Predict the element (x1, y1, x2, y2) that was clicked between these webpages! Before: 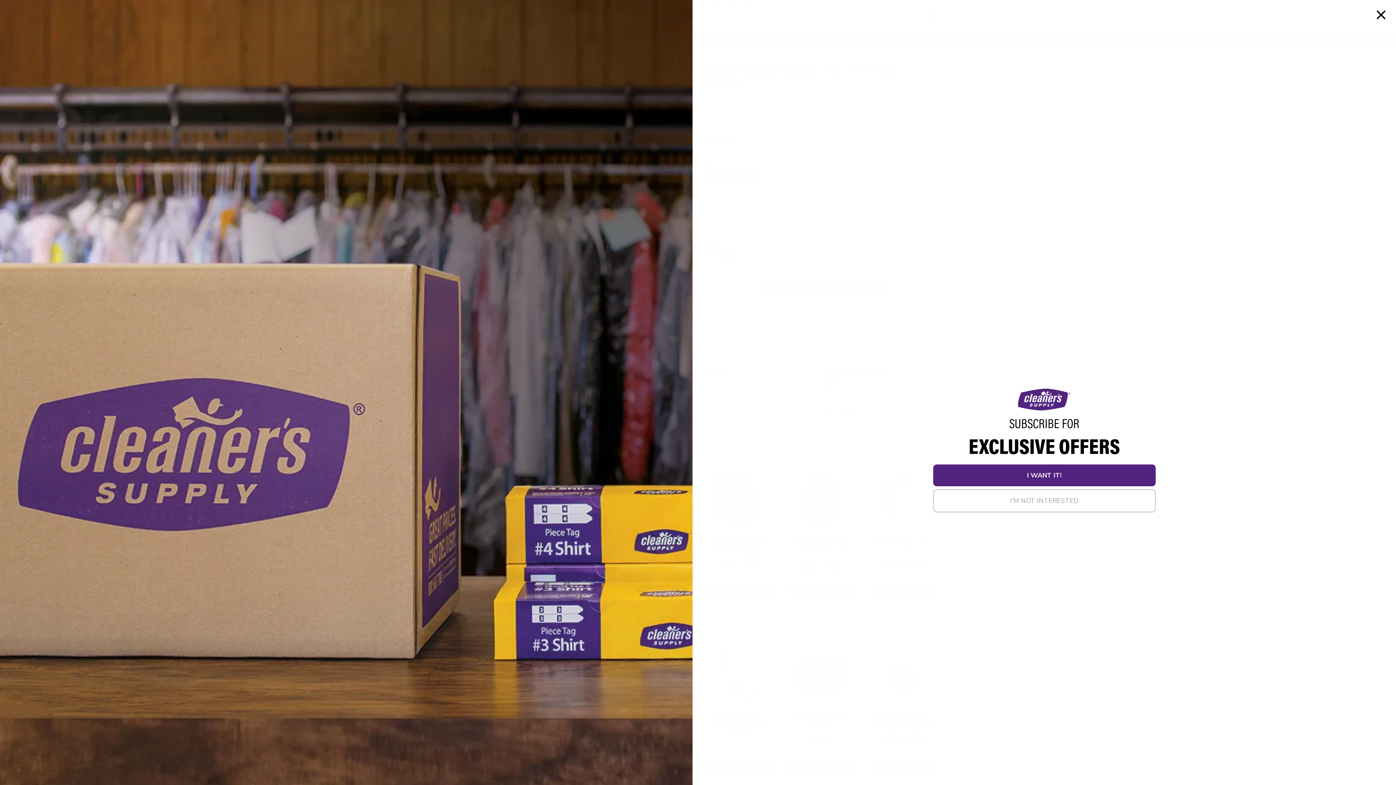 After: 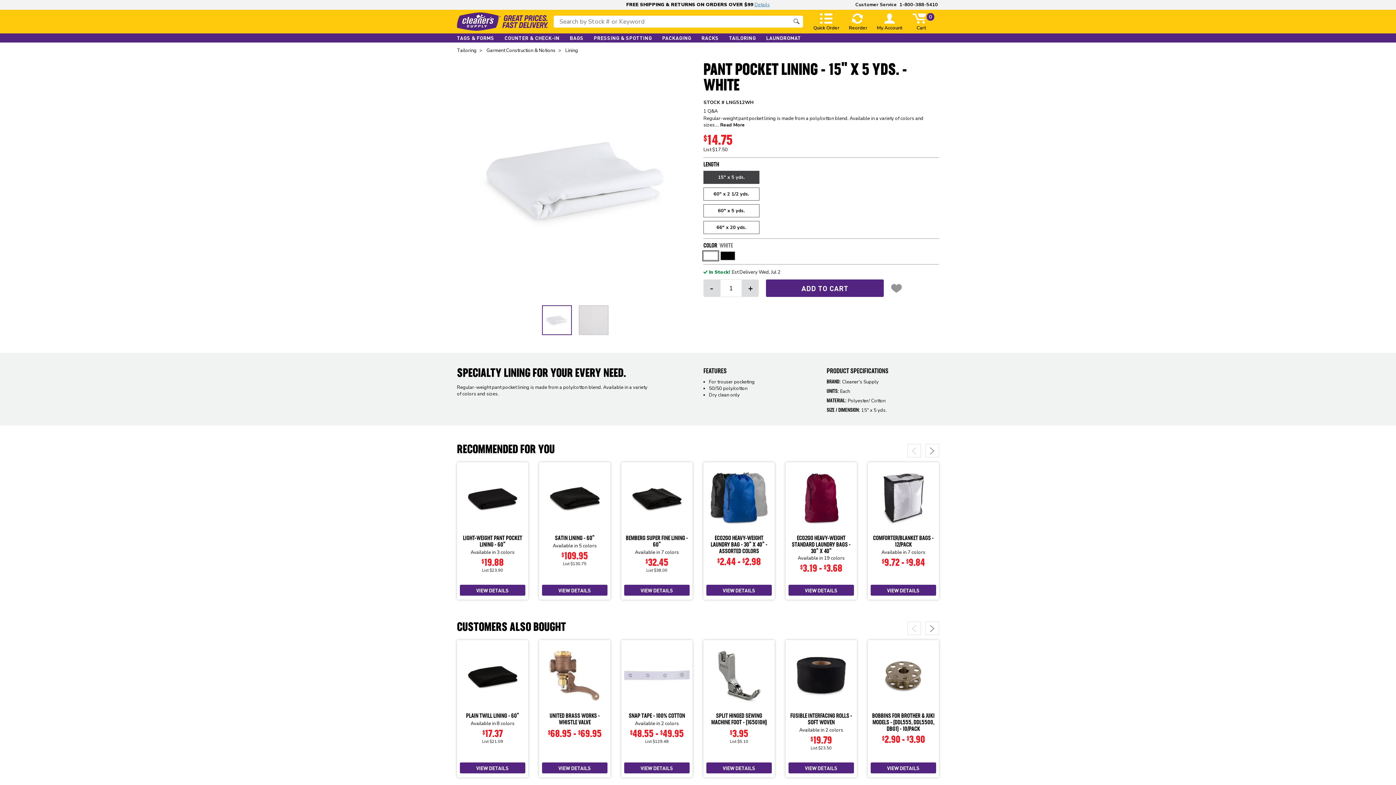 Action: bbox: (933, 489, 1155, 512) label: I'M NOT INTERESTED